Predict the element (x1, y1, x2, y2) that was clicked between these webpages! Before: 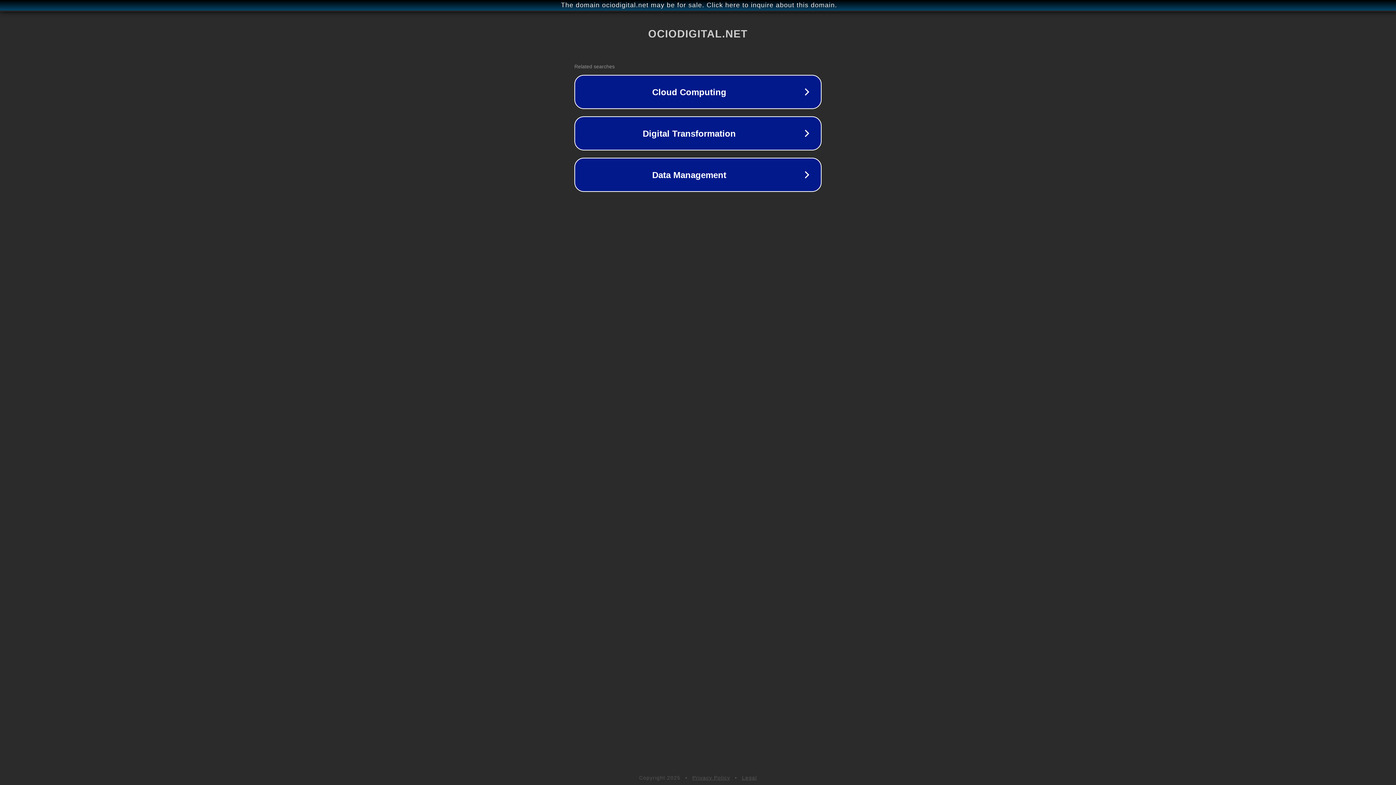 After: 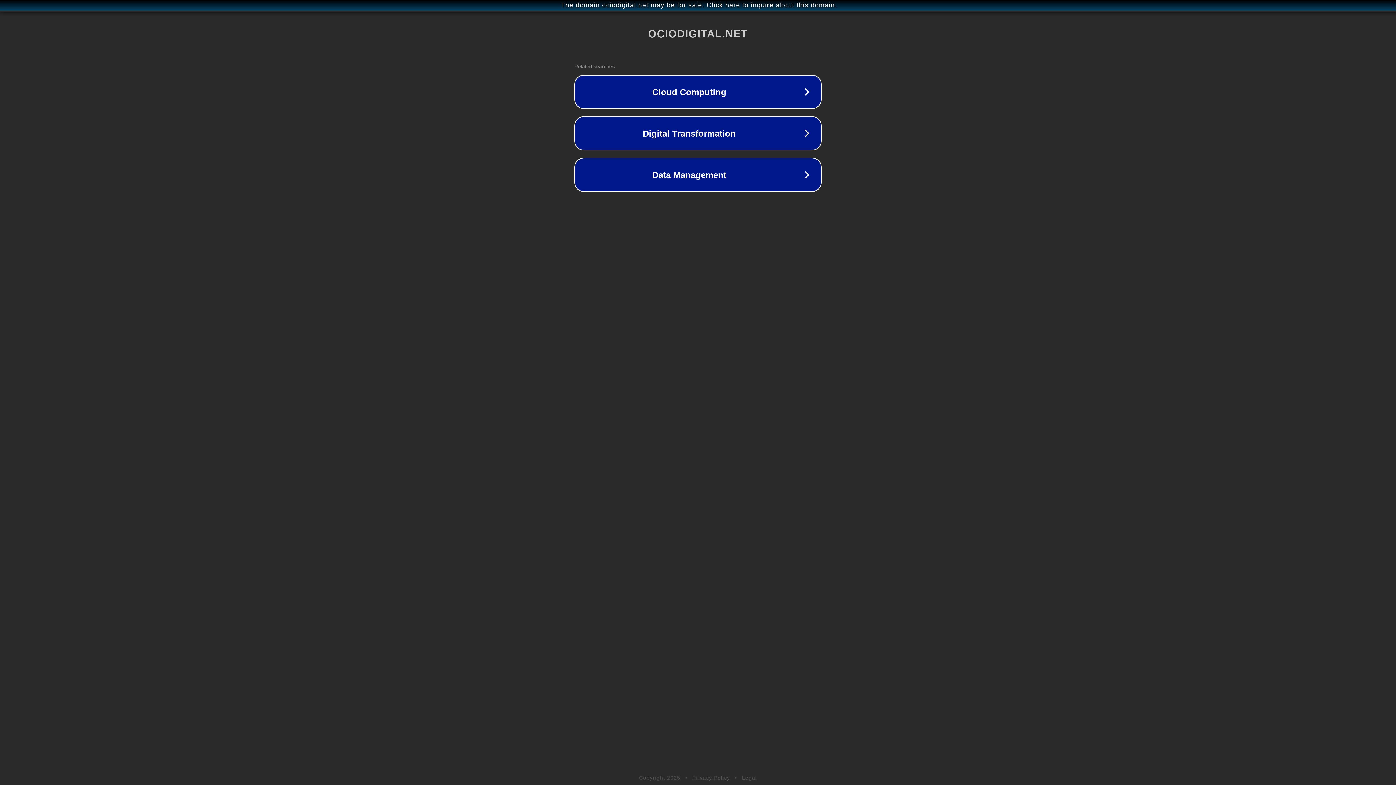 Action: bbox: (742, 775, 757, 781) label: Legal